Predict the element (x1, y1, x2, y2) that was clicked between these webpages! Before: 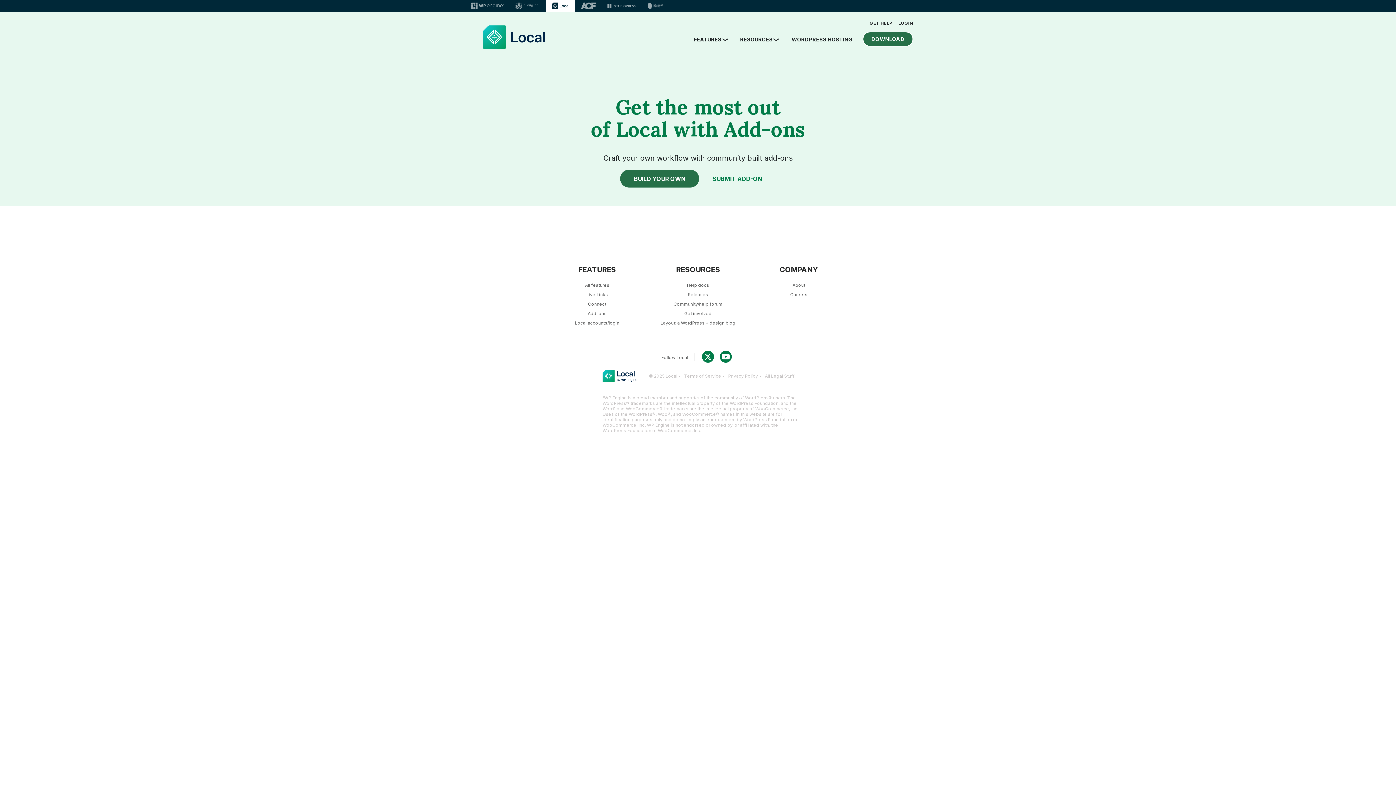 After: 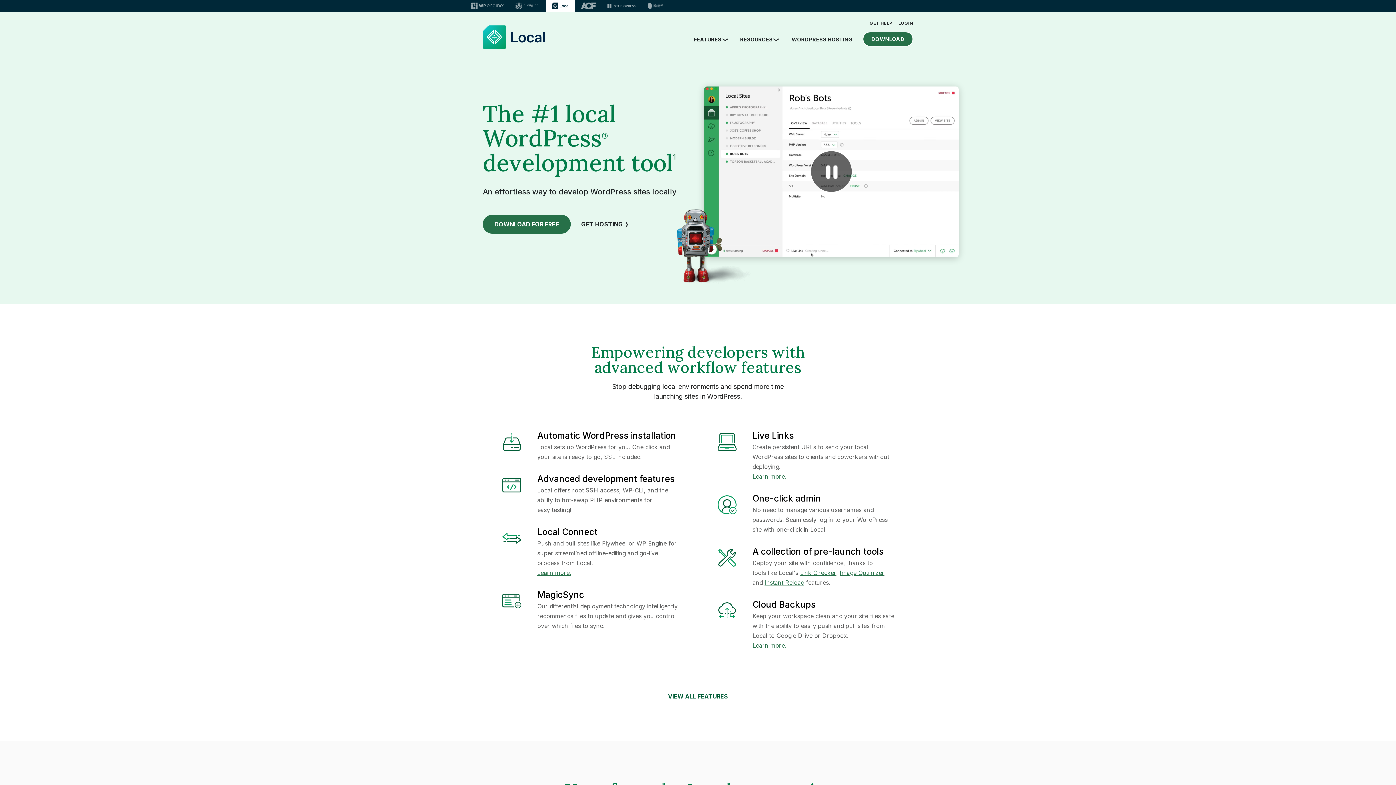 Action: bbox: (482, 22, 545, 53)